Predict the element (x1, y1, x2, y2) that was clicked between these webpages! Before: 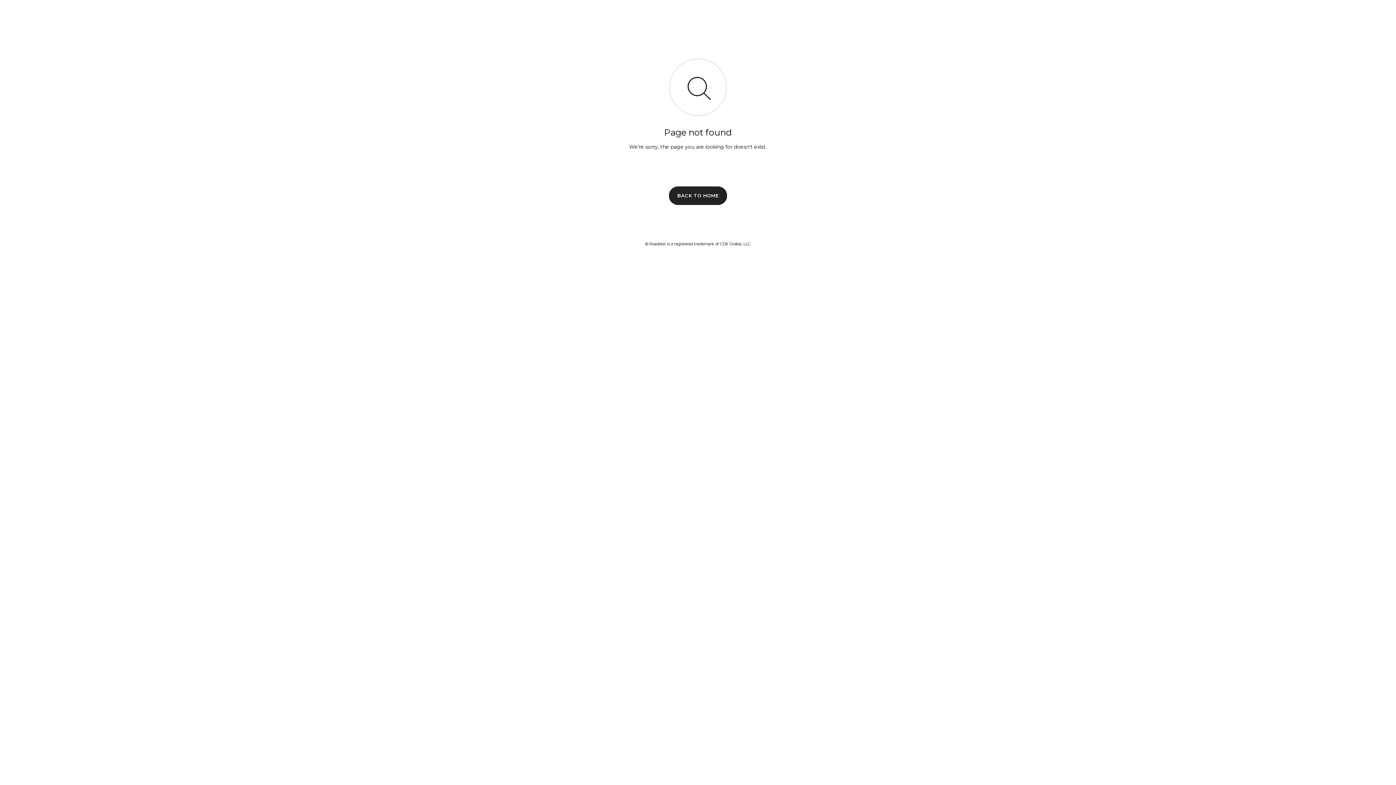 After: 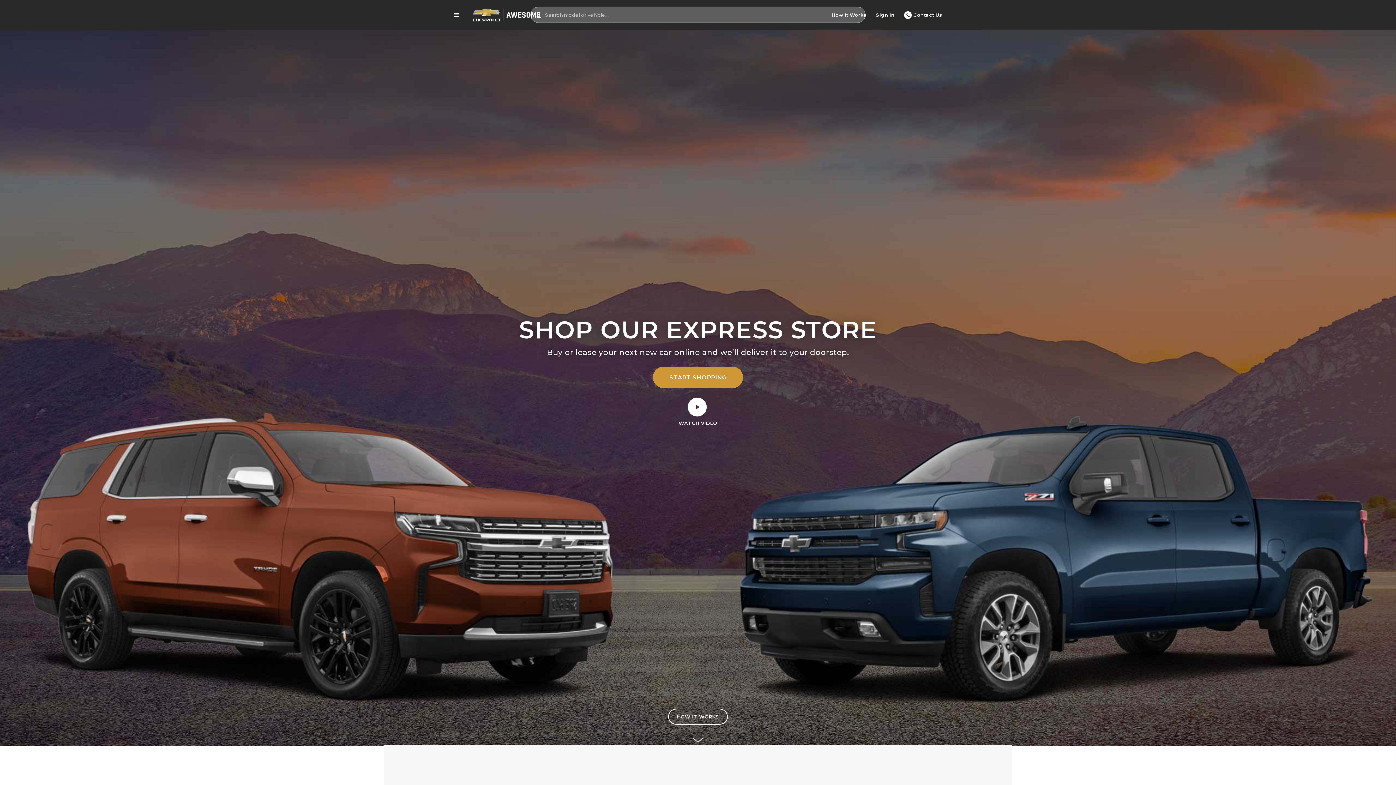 Action: label: BACK TO HOME bbox: (669, 186, 727, 204)